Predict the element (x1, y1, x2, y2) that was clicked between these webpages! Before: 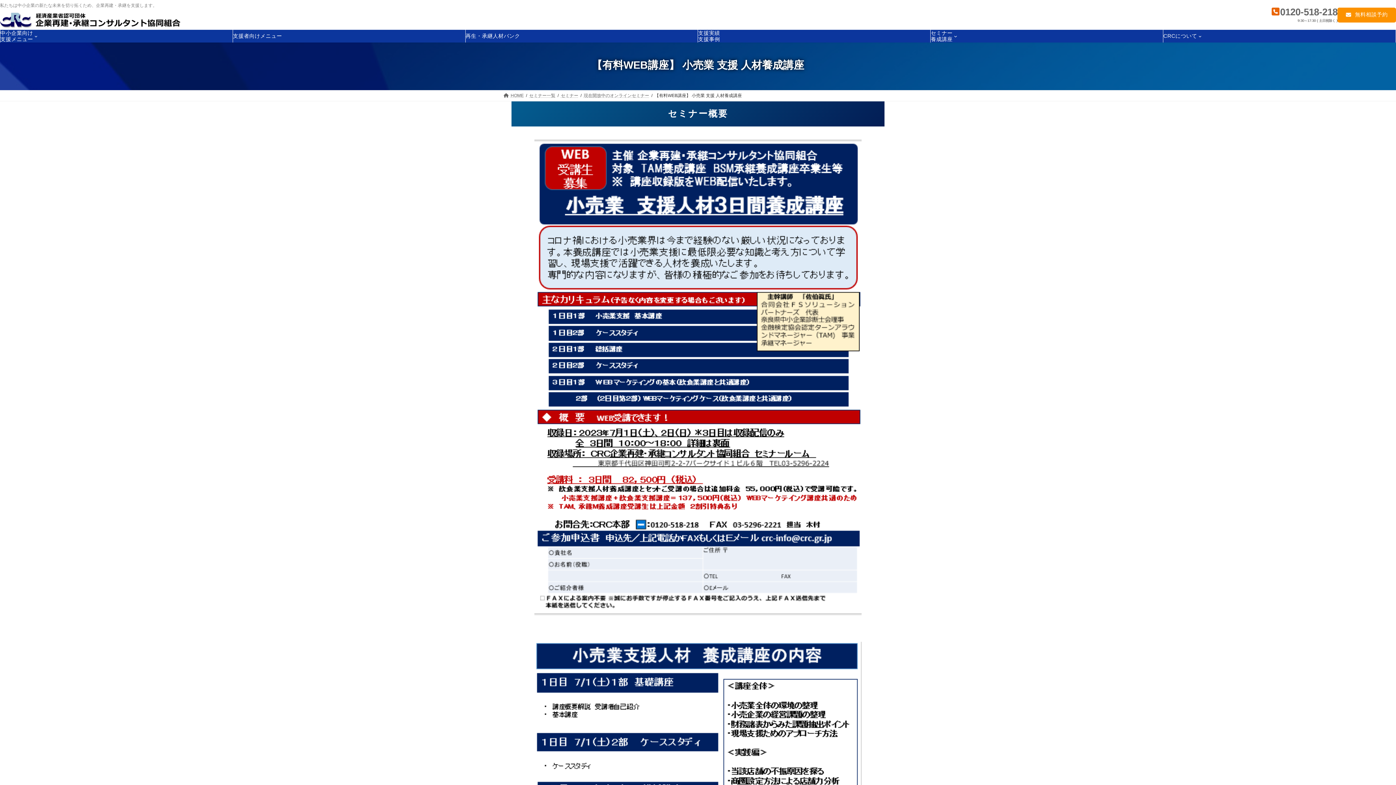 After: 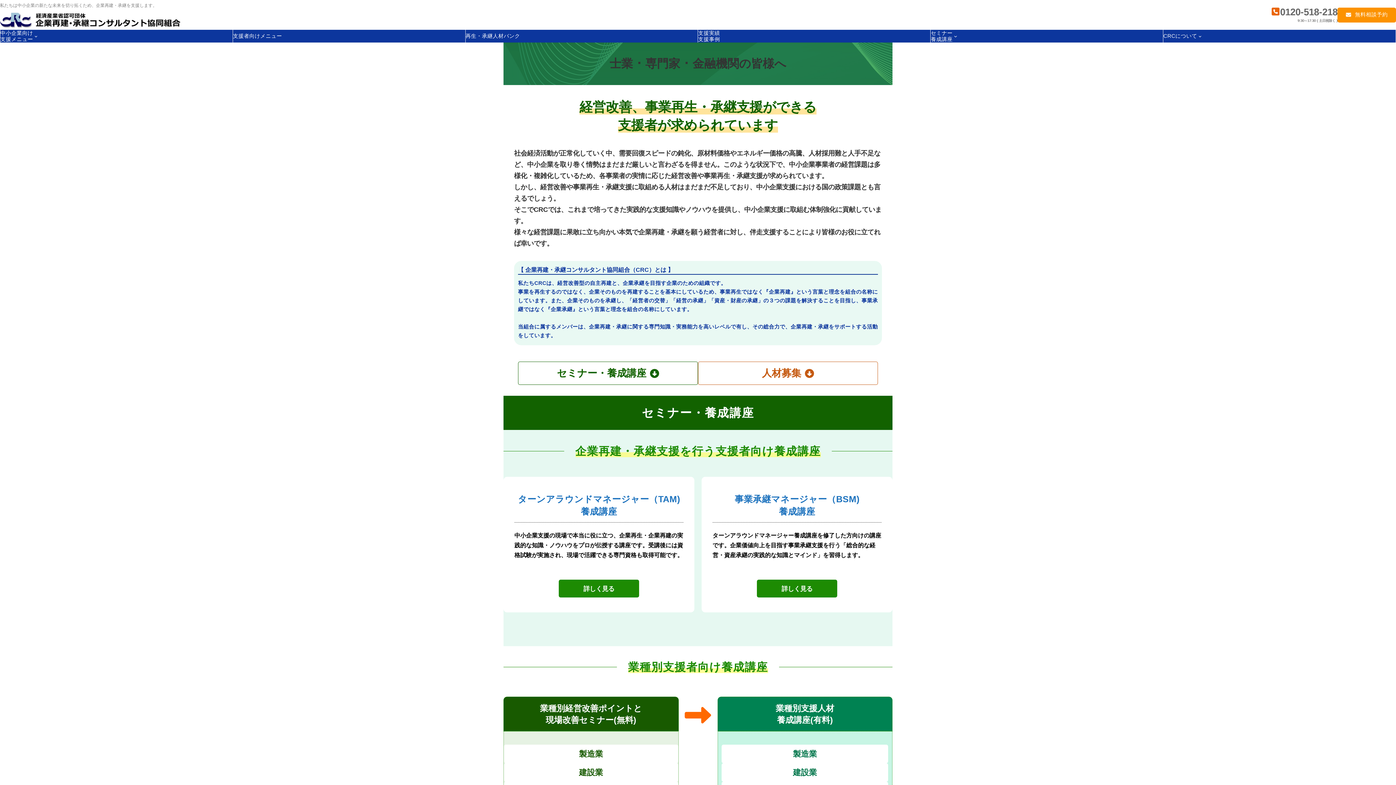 Action: bbox: (233, 33, 282, 39) label: 支援者向けメニュー